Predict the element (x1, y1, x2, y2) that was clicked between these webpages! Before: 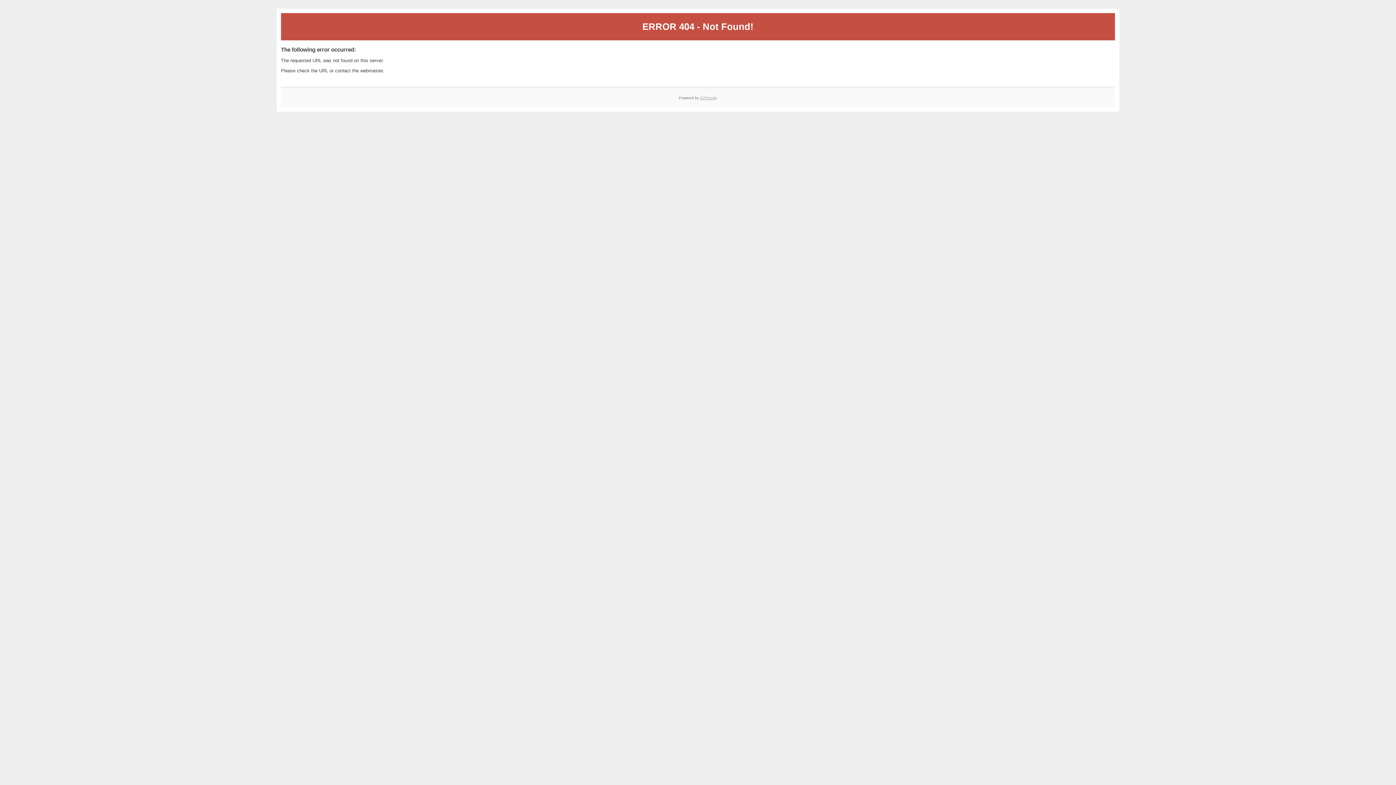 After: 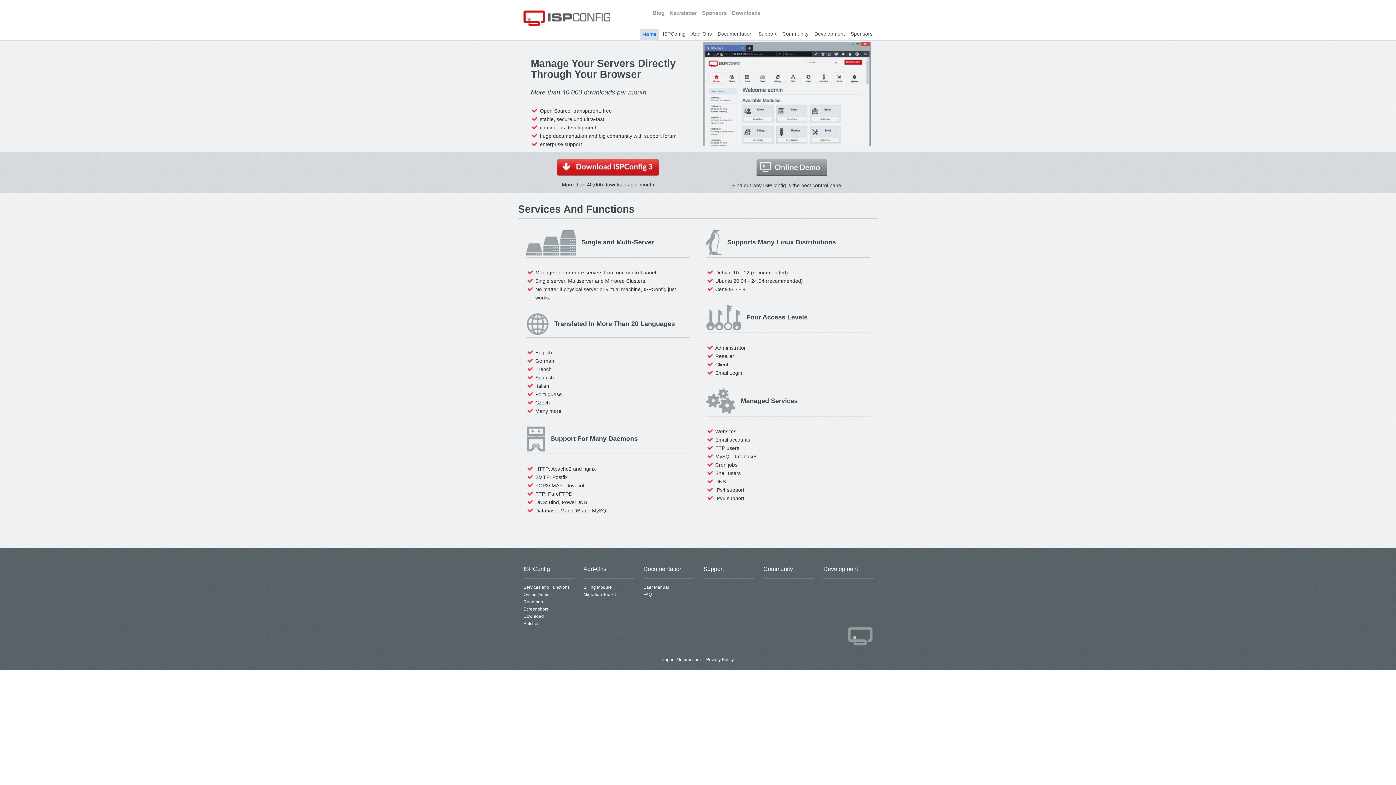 Action: label: ISPConfig bbox: (700, 95, 717, 99)